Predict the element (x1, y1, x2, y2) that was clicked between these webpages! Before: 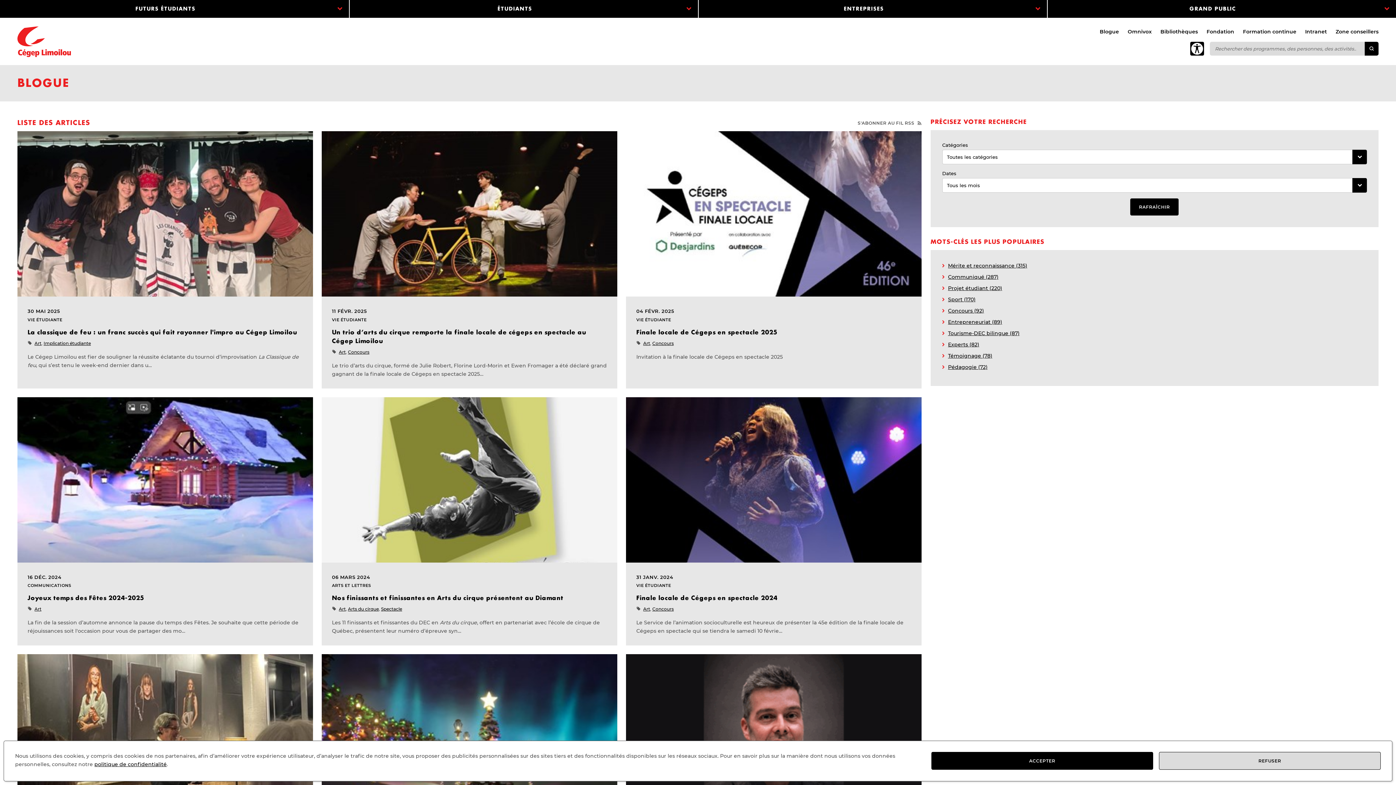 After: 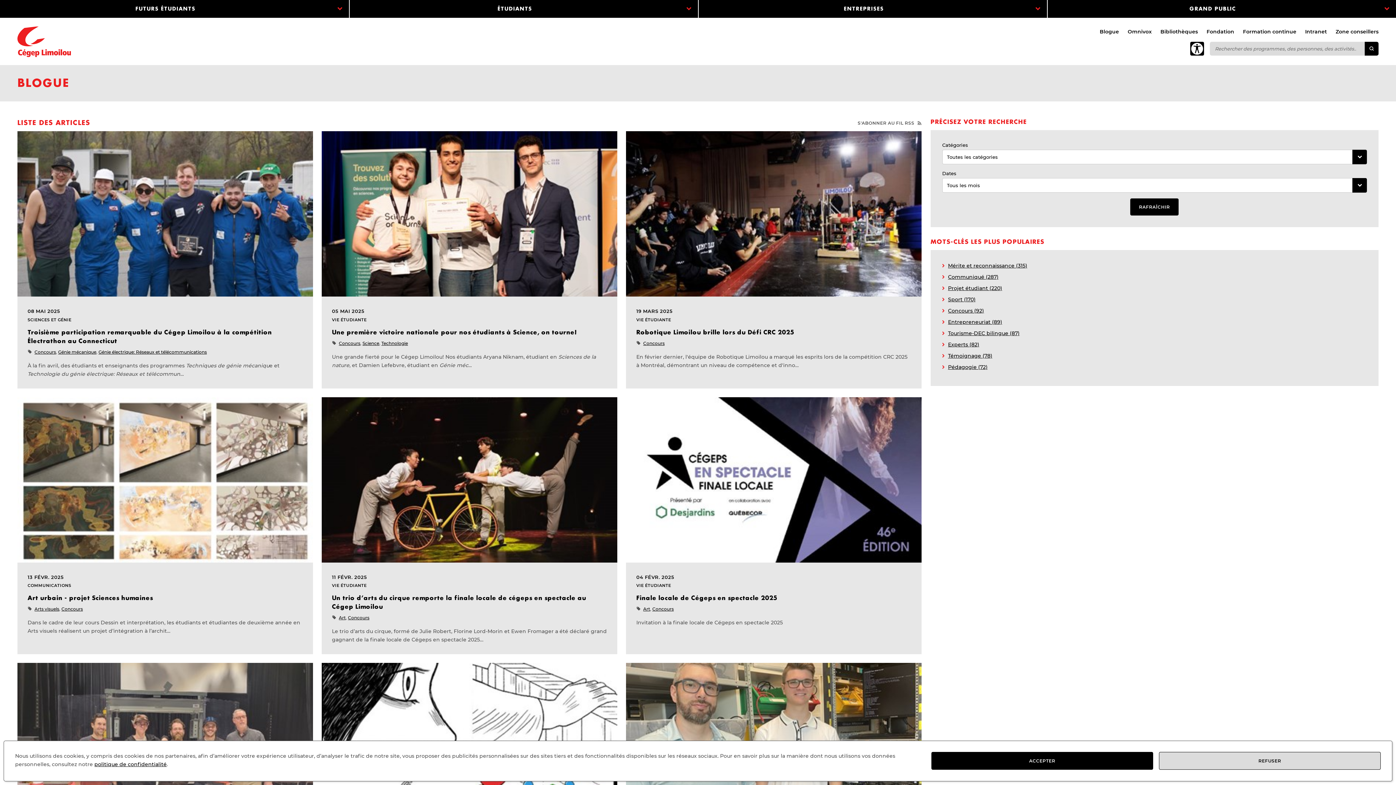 Action: label: Accéder à d'autres articles ayant l'étiquette Concours bbox: (652, 340, 673, 346)